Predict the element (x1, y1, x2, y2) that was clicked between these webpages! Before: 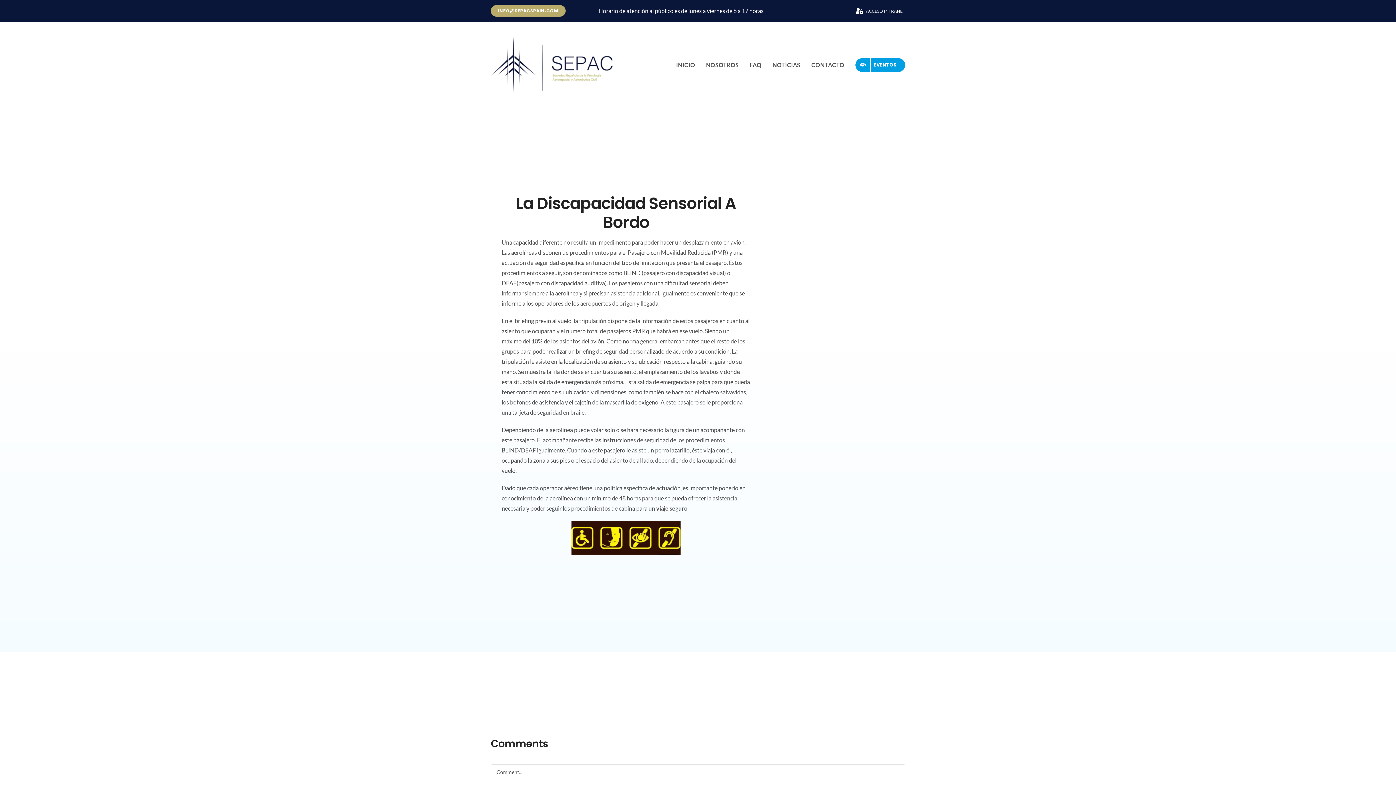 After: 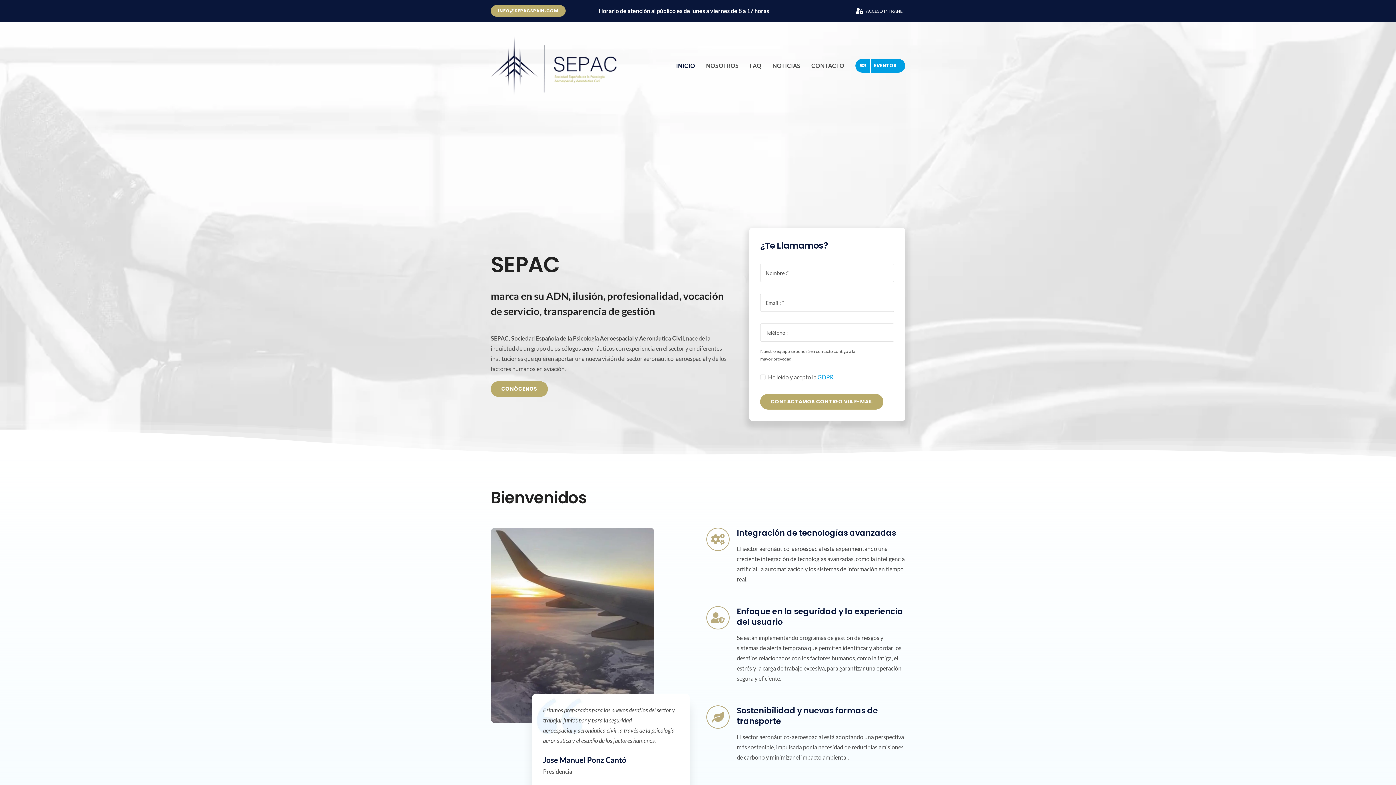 Action: bbox: (490, 35, 614, 42) label: Avada Plumber